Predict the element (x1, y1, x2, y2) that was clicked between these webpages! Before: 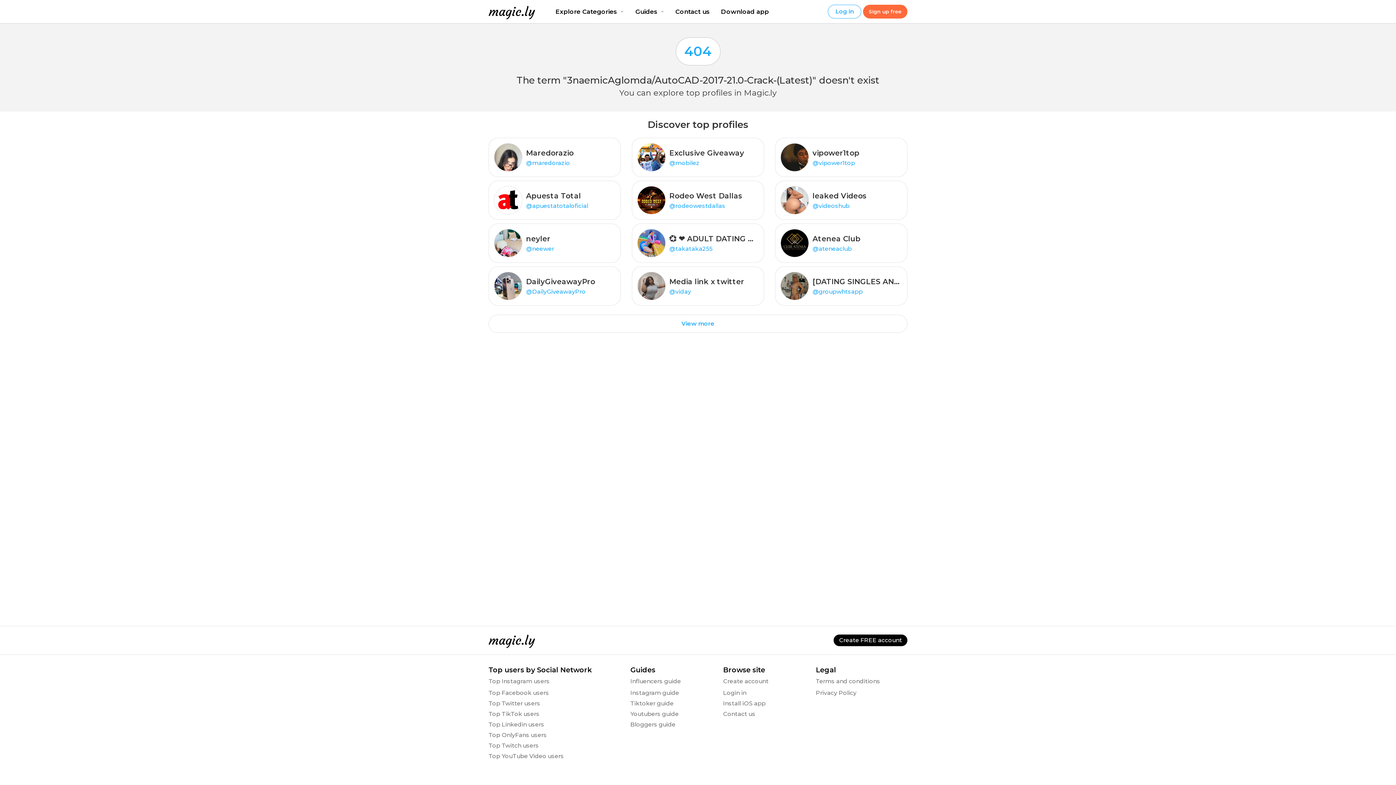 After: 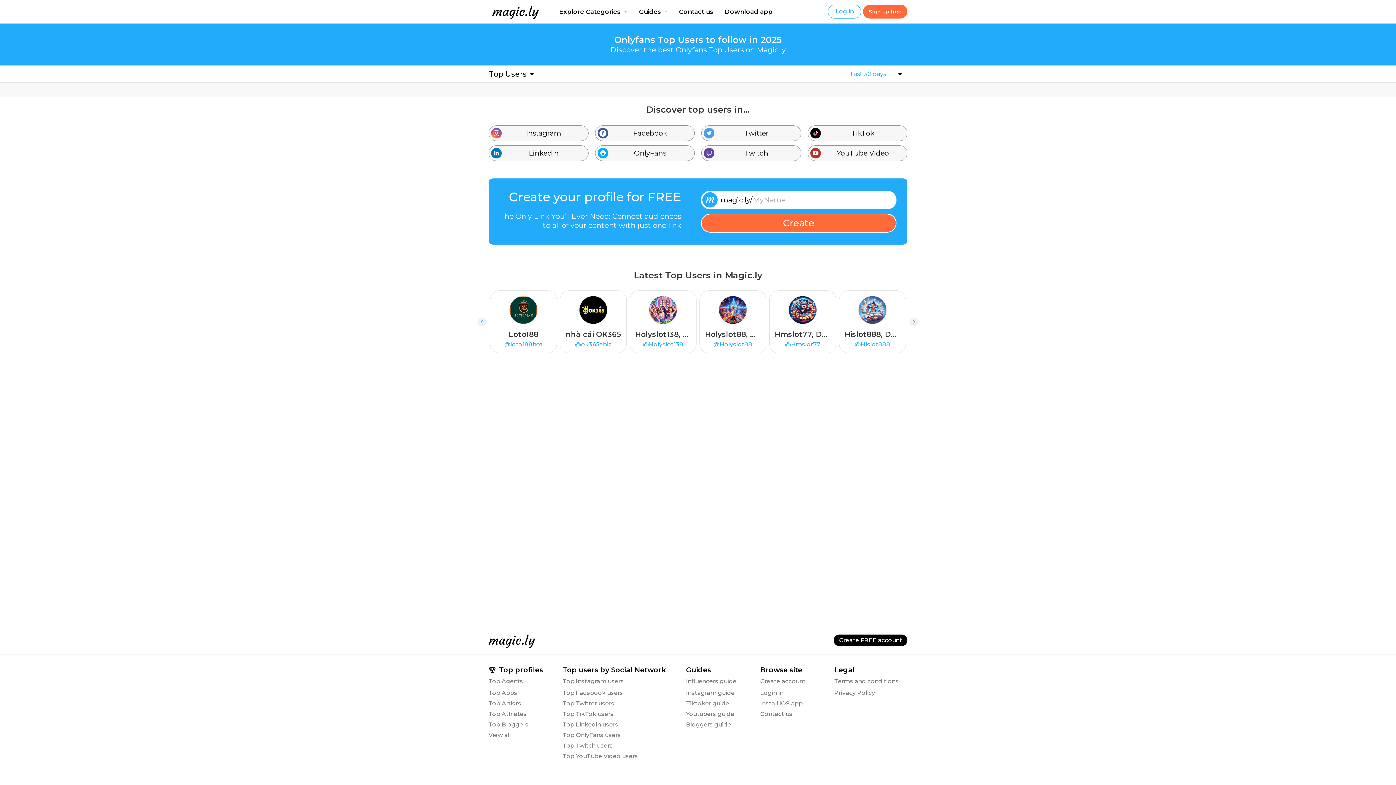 Action: bbox: (488, 732, 546, 738) label: Top OnlyFans users